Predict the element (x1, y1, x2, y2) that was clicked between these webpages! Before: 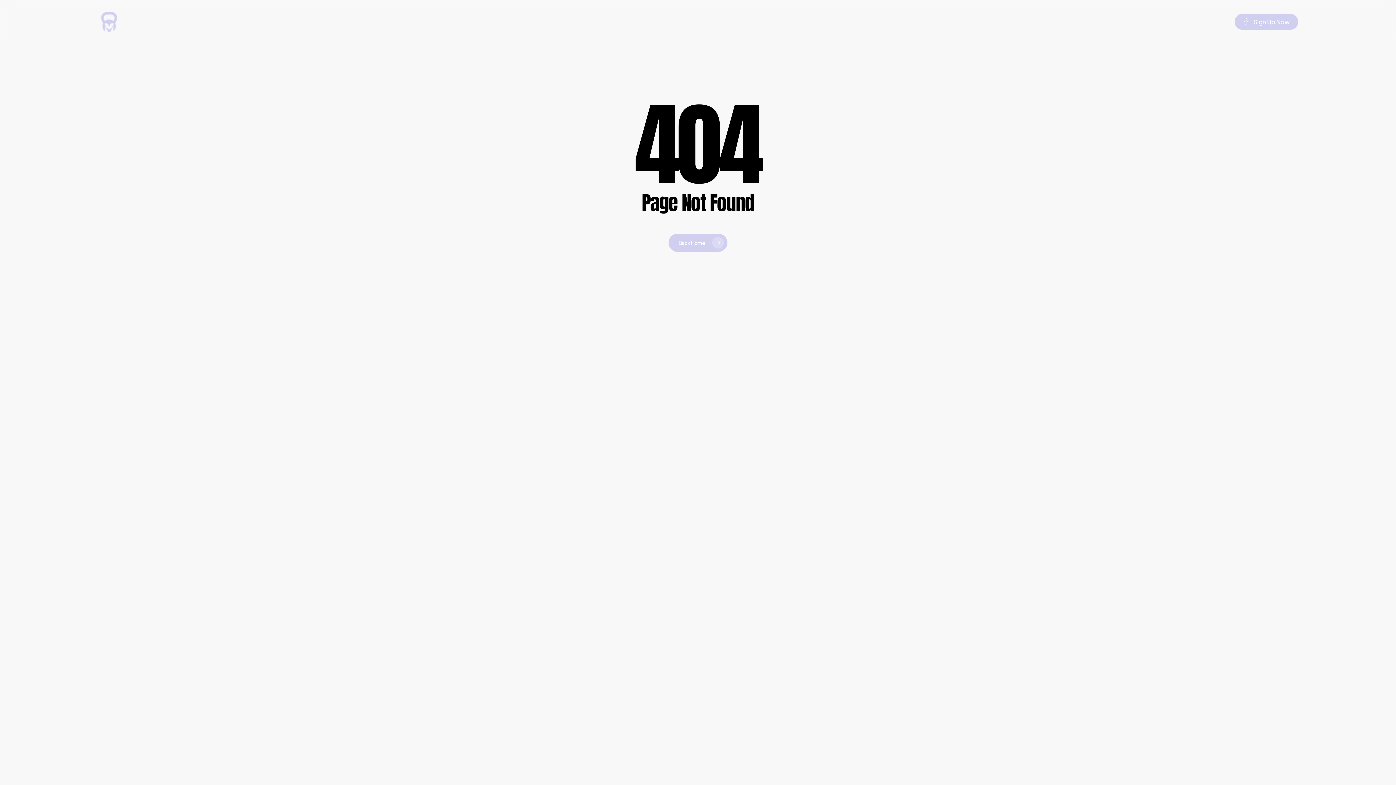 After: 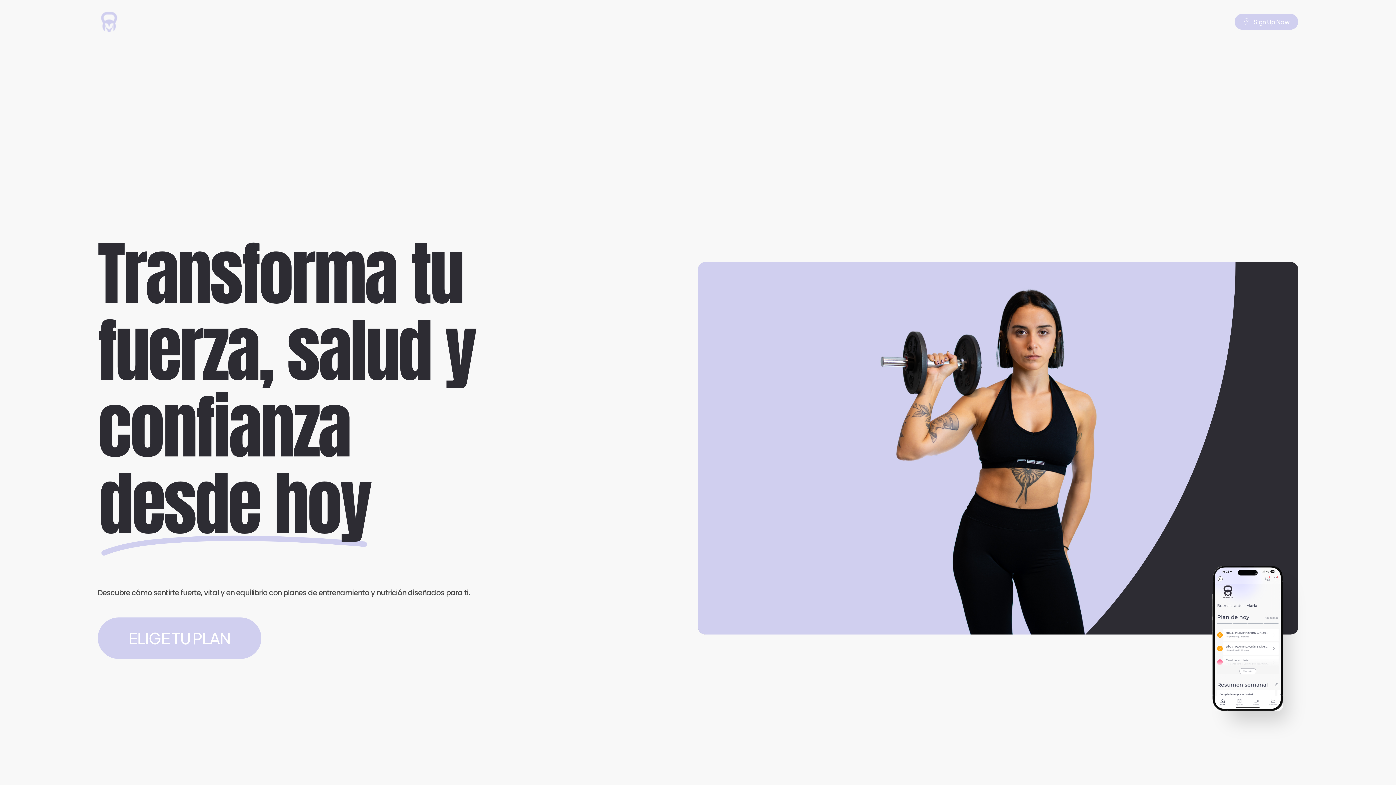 Action: label: Back Home bbox: (668, 233, 727, 252)